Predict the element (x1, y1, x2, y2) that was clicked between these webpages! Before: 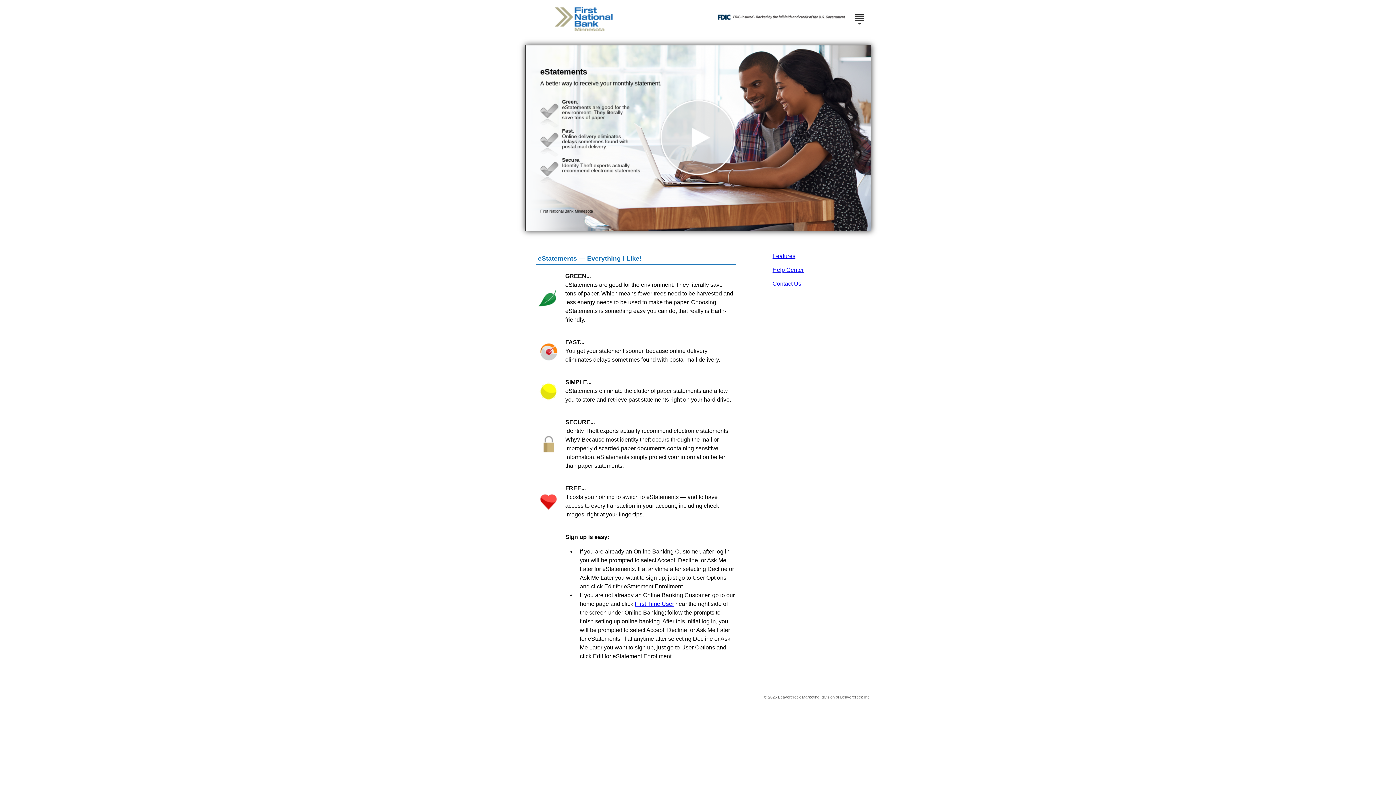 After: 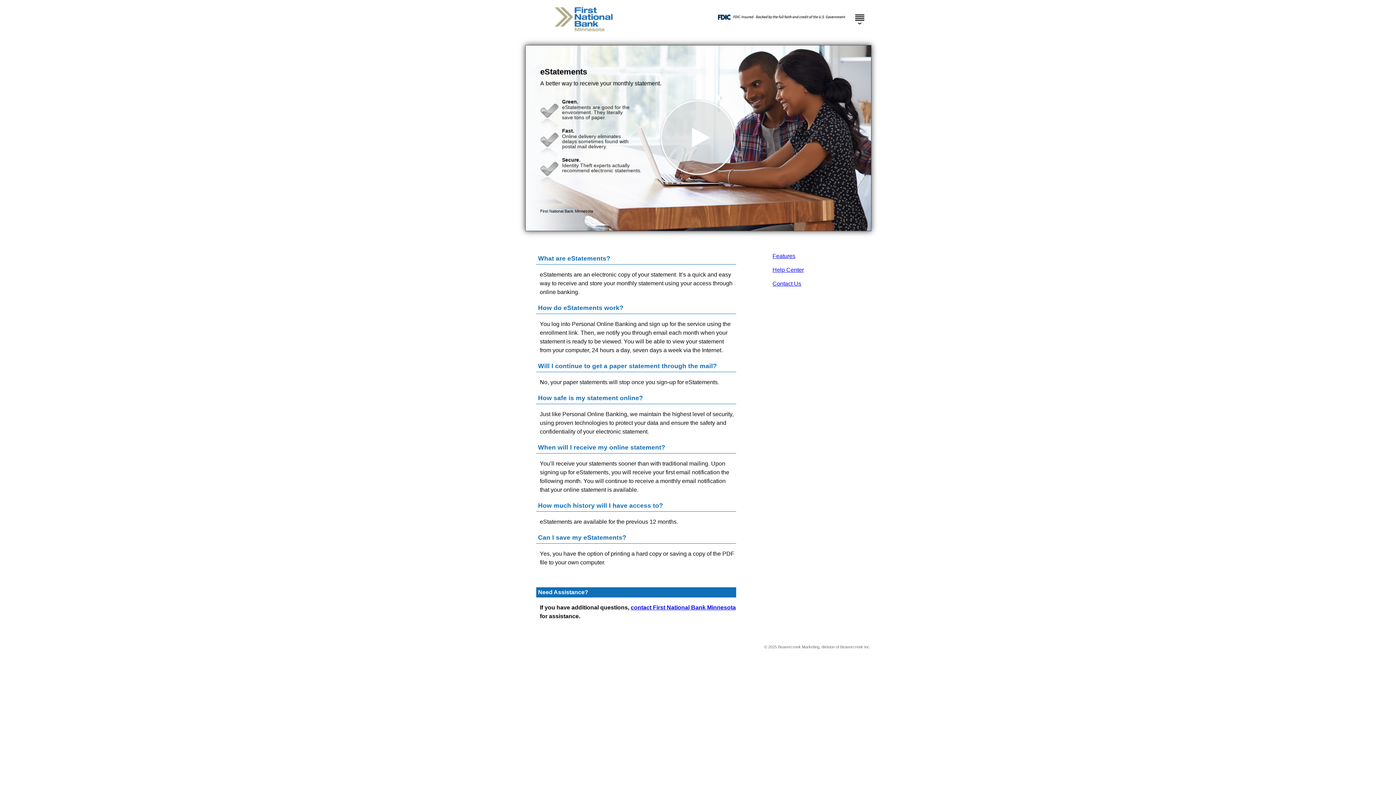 Action: label: Help Center bbox: (769, 263, 870, 277)